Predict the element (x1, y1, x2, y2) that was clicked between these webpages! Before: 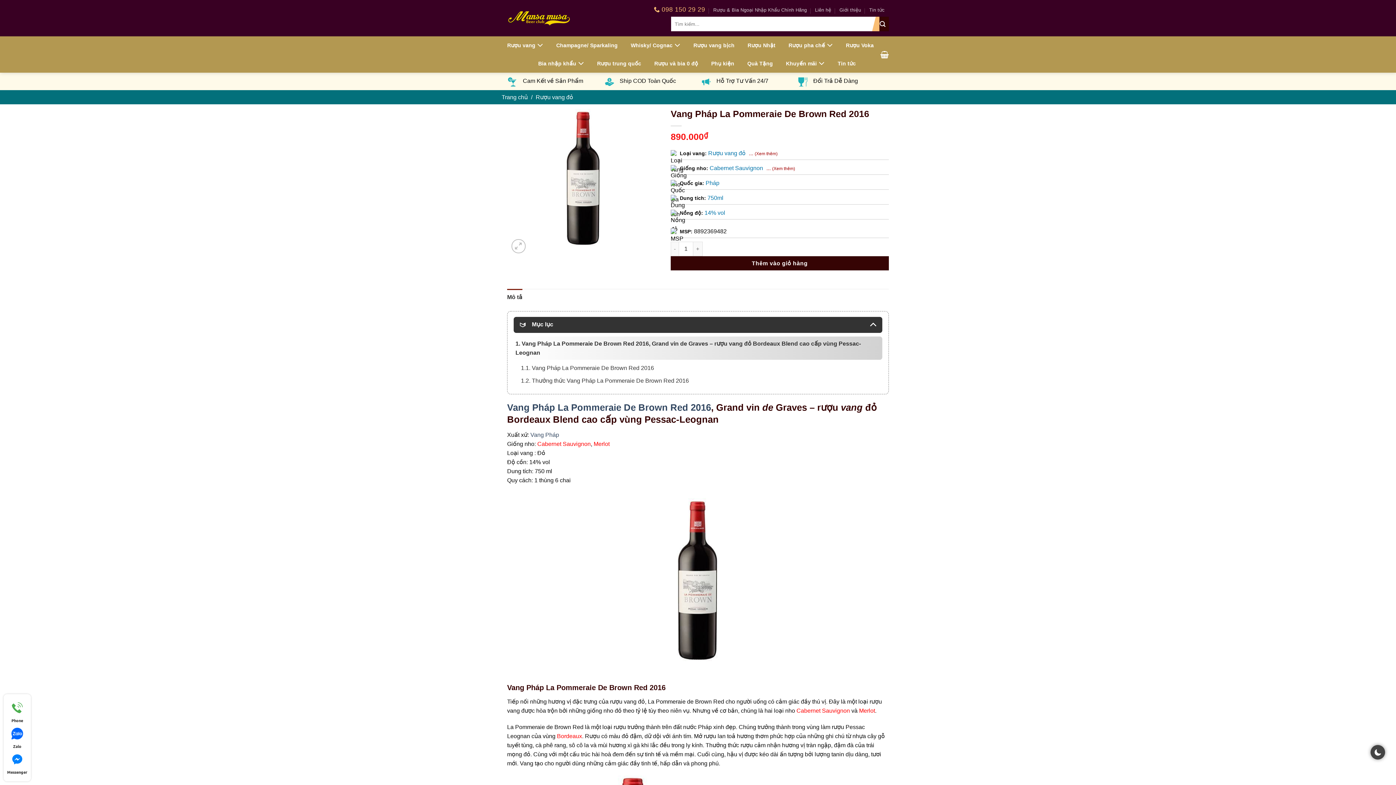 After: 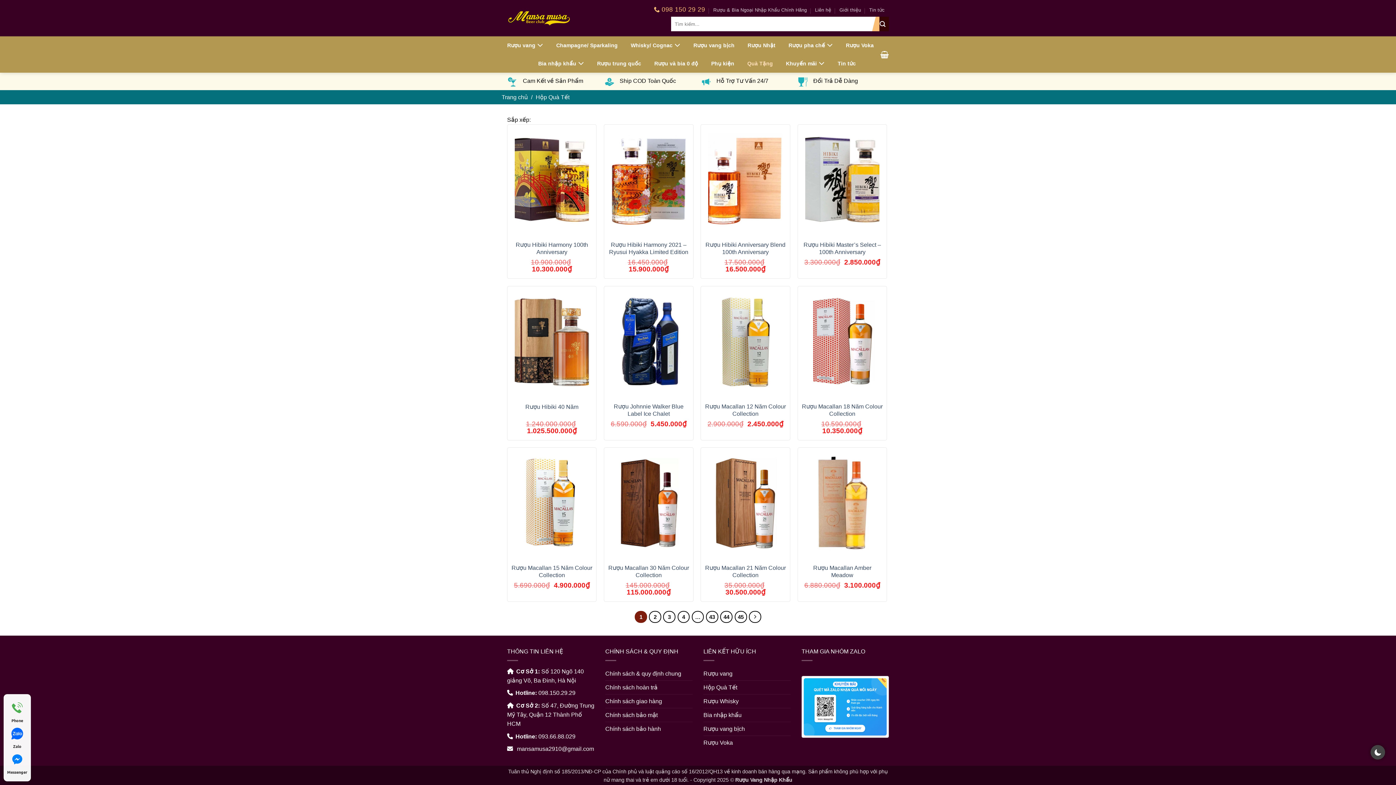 Action: bbox: (747, 57, 773, 70) label: Quà Tặng